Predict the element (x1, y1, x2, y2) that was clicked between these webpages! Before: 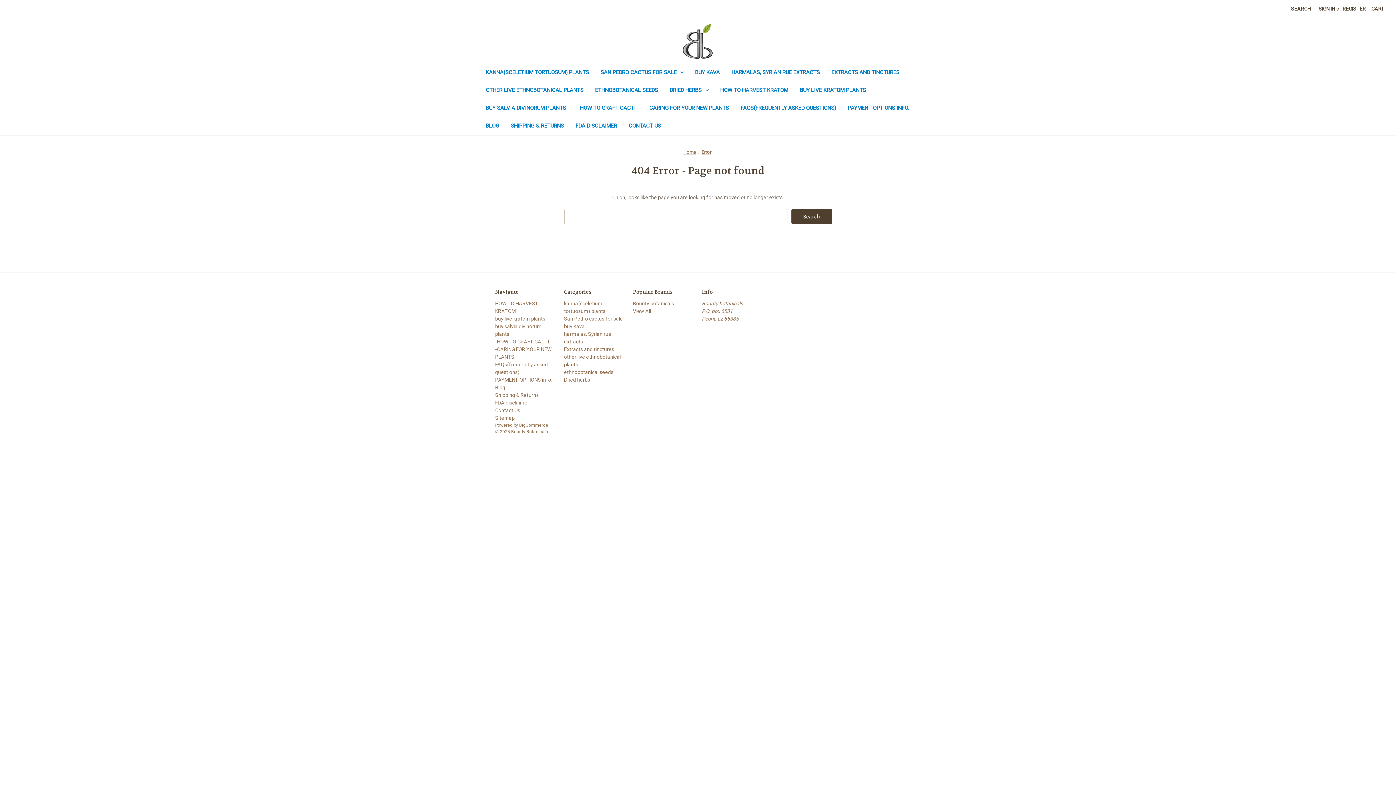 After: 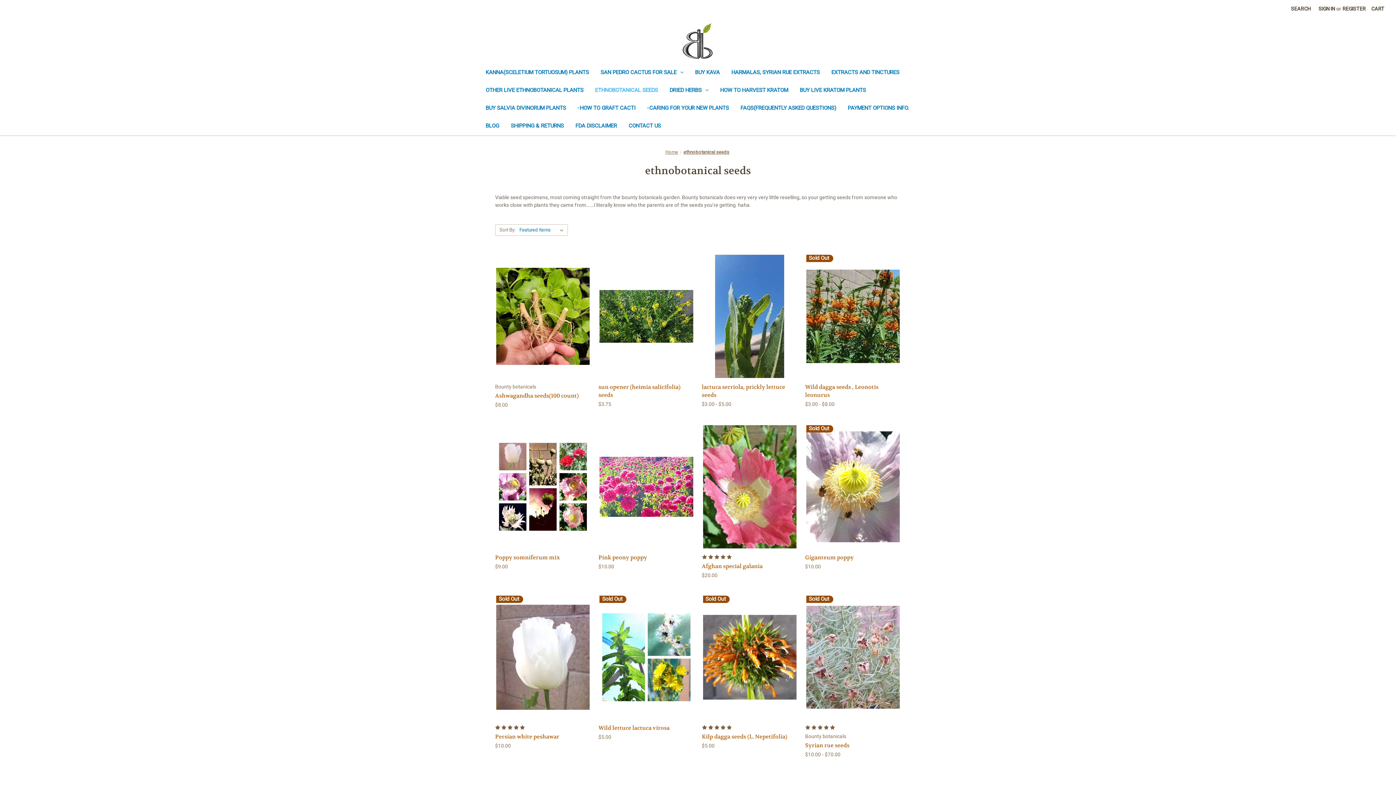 Action: label: ethnobotanical seeds bbox: (564, 369, 613, 375)